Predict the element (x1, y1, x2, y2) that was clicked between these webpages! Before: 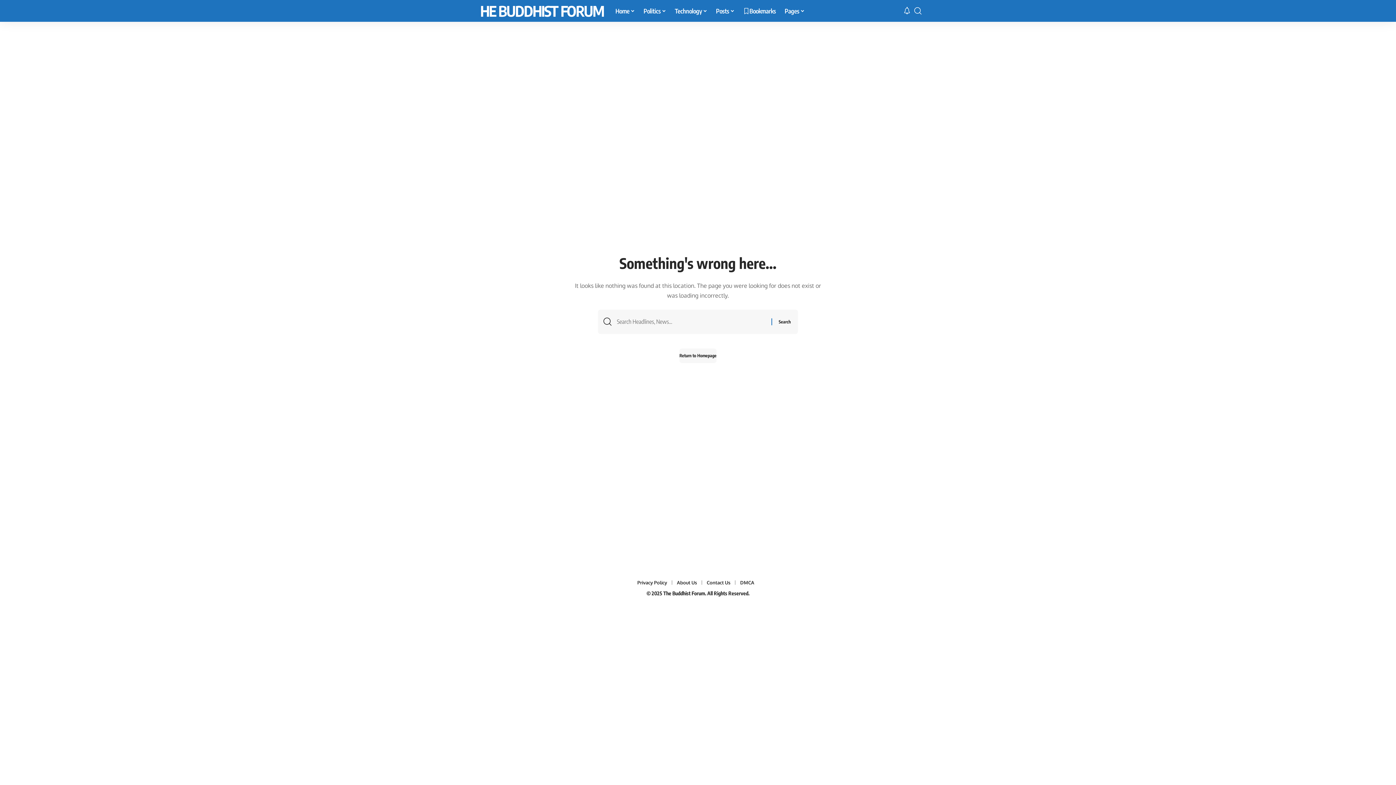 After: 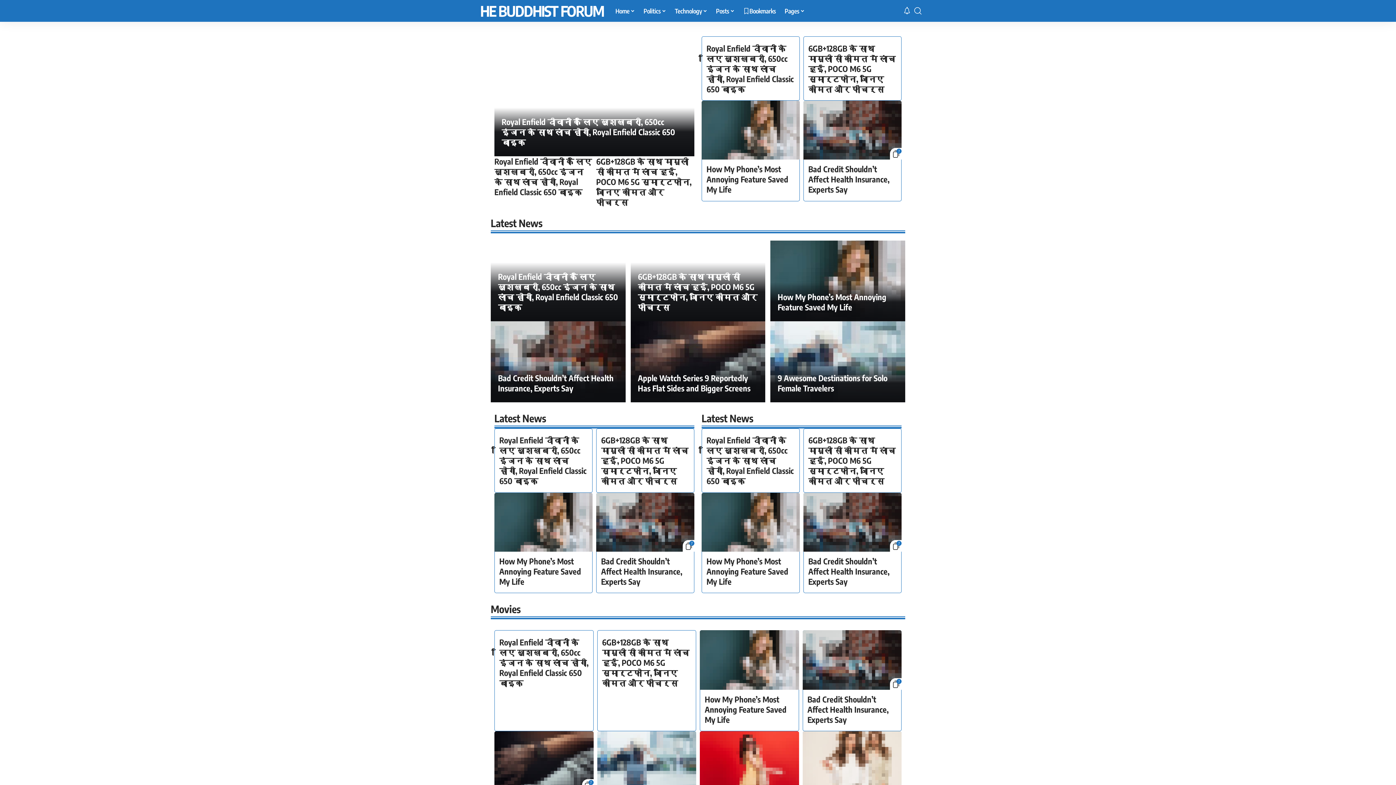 Action: label: The Buddhist Forum bbox: (663, 590, 705, 596)